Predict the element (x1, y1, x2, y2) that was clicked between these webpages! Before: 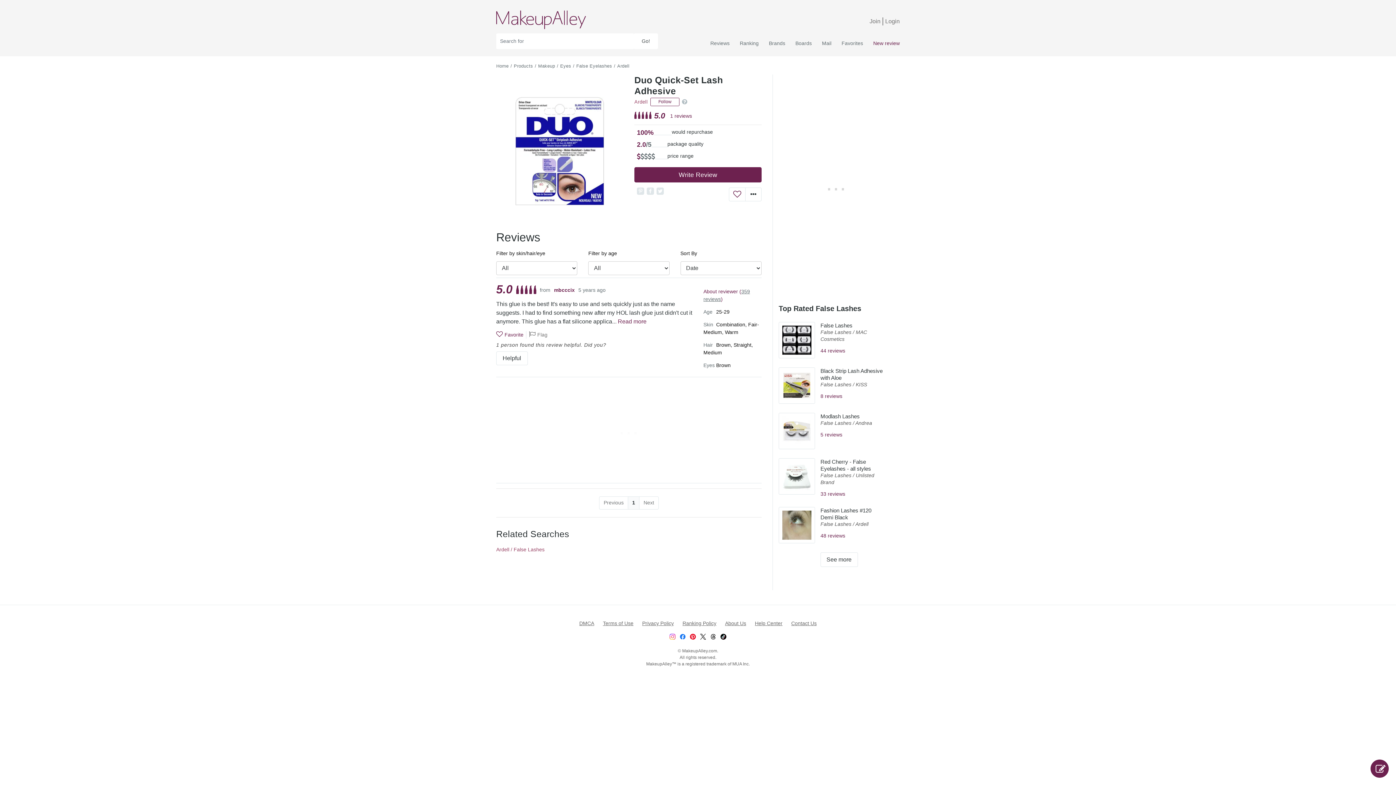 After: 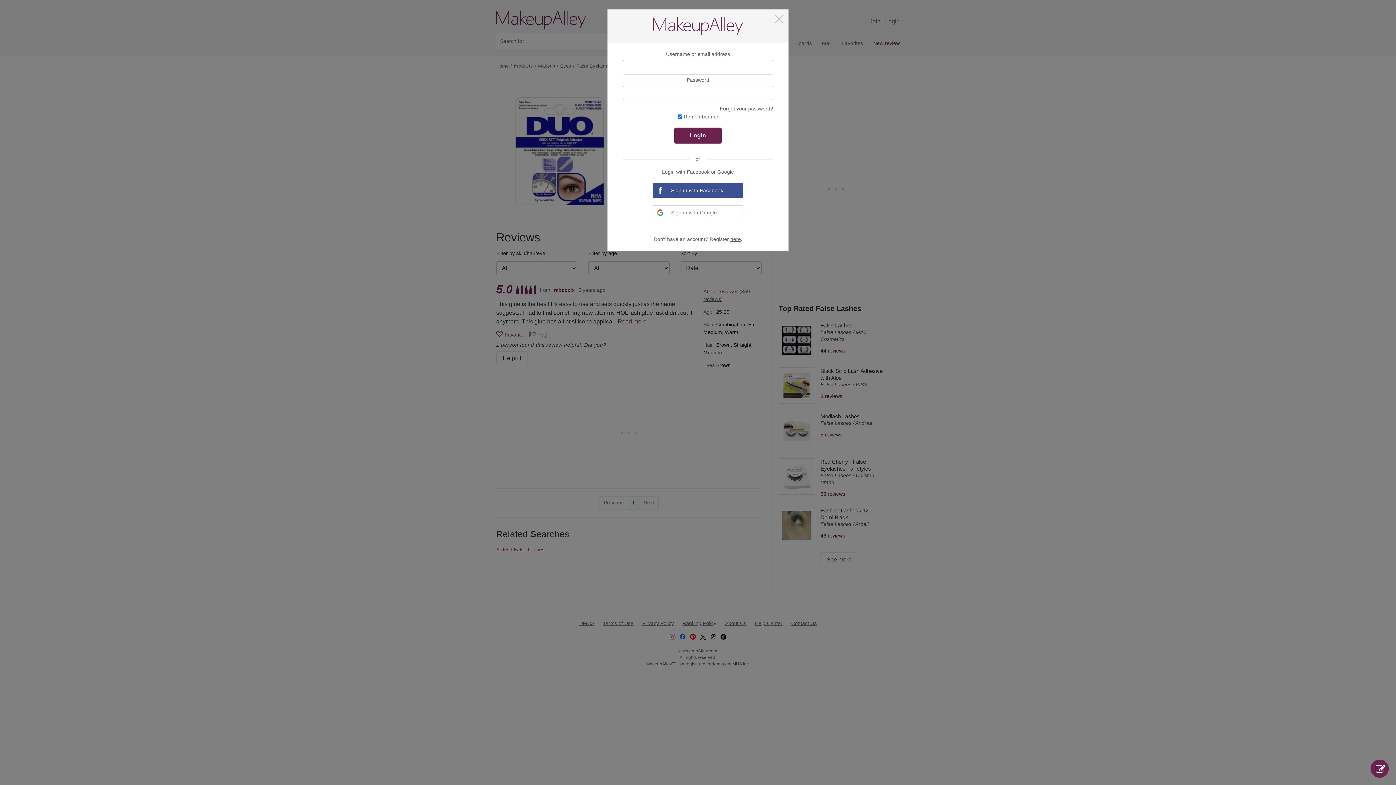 Action: bbox: (885, 18, 900, 24) label: Login